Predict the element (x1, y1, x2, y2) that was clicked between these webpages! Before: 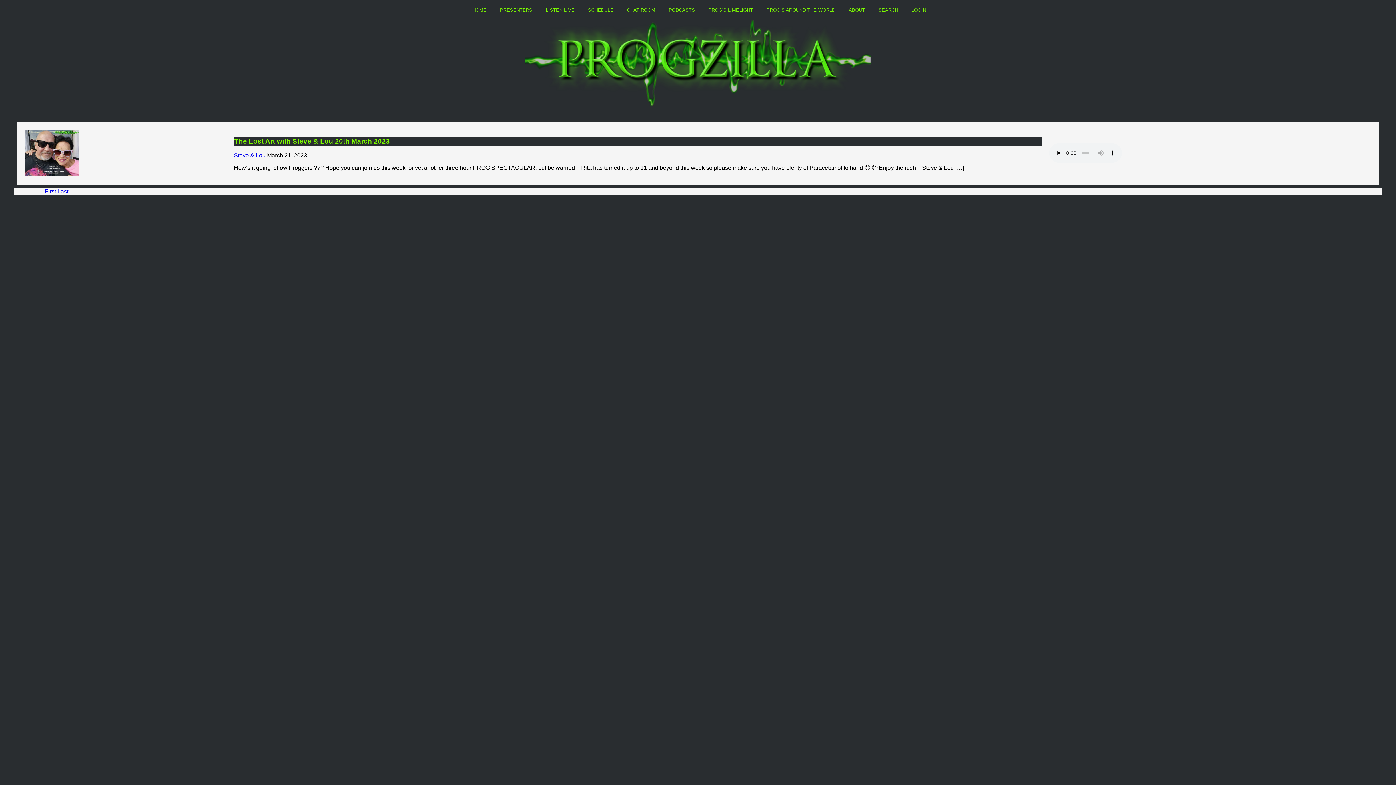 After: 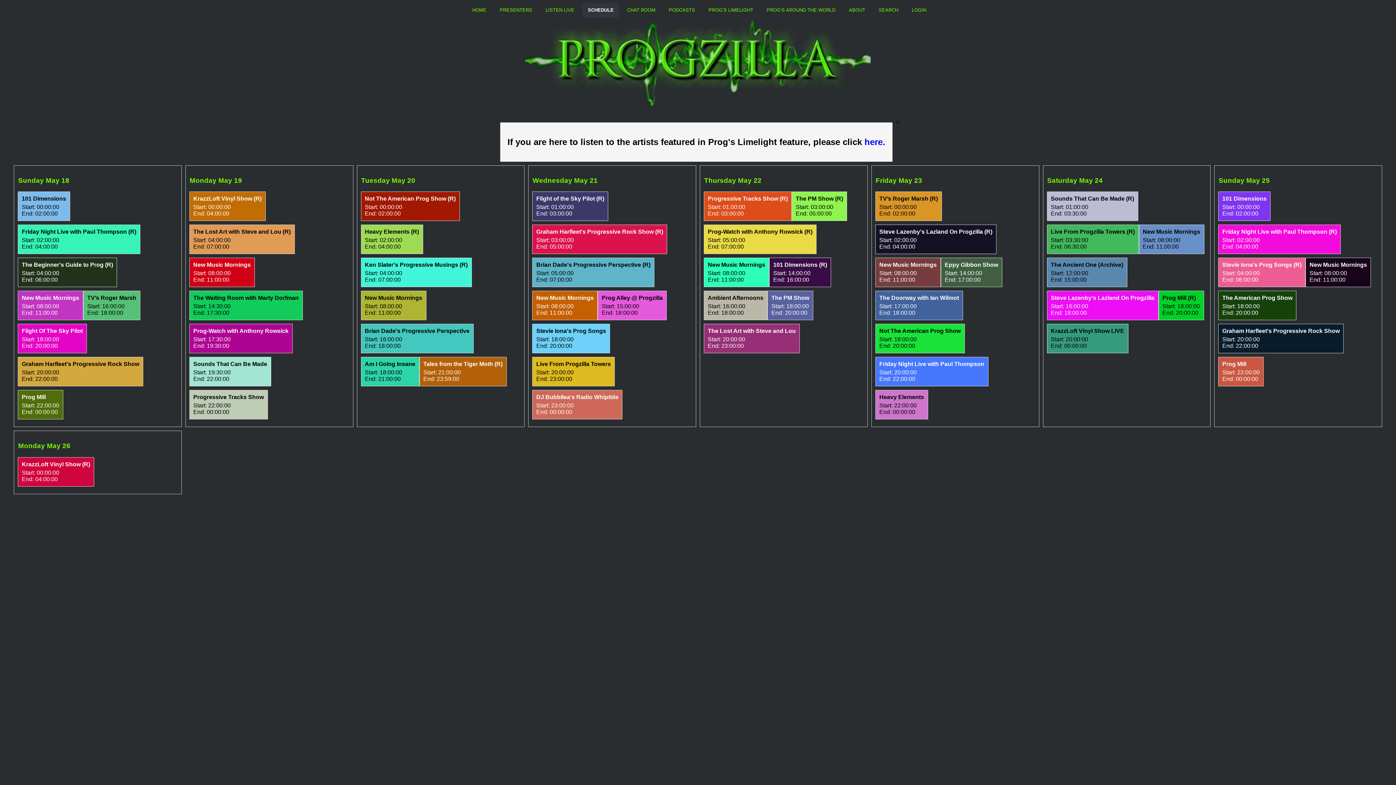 Action: label: SCHEDULE bbox: (582, 2, 619, 17)